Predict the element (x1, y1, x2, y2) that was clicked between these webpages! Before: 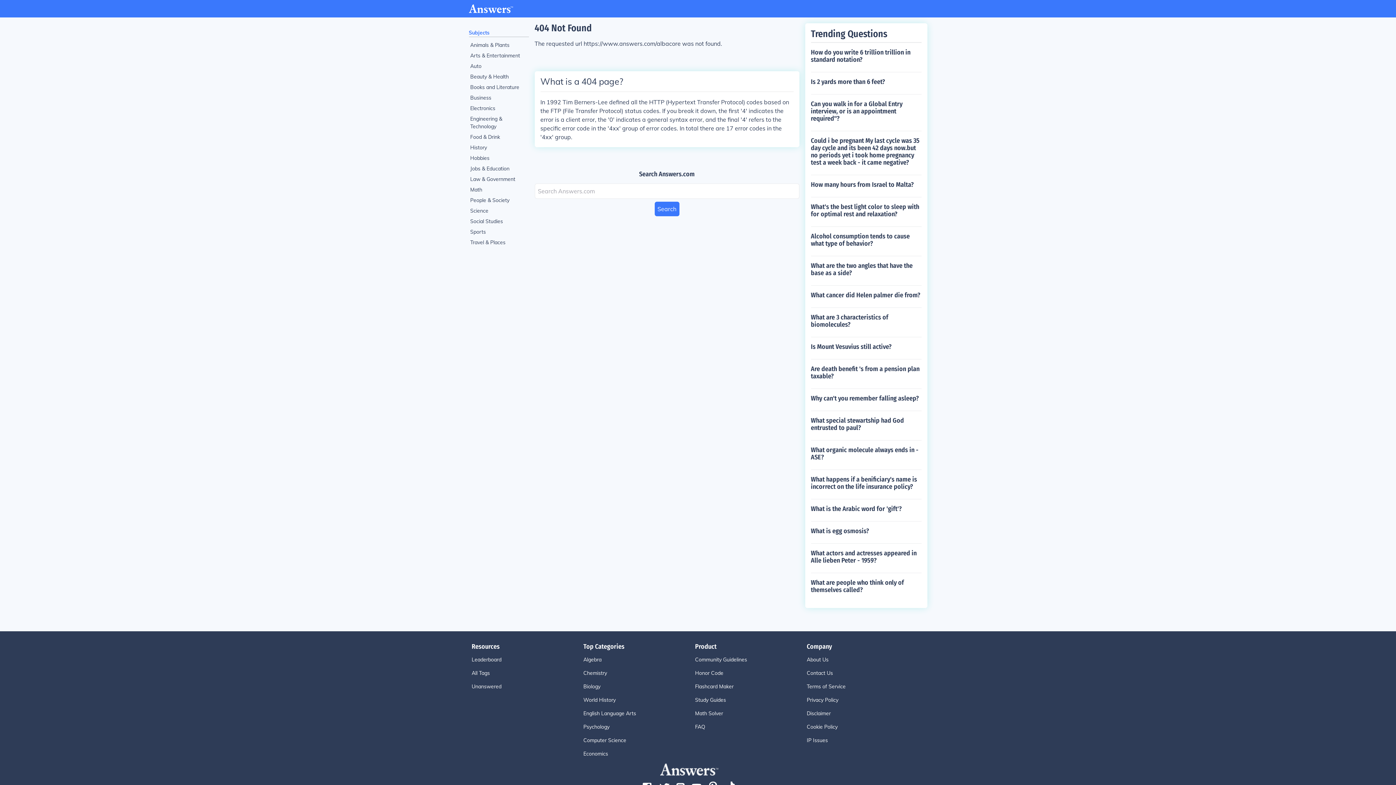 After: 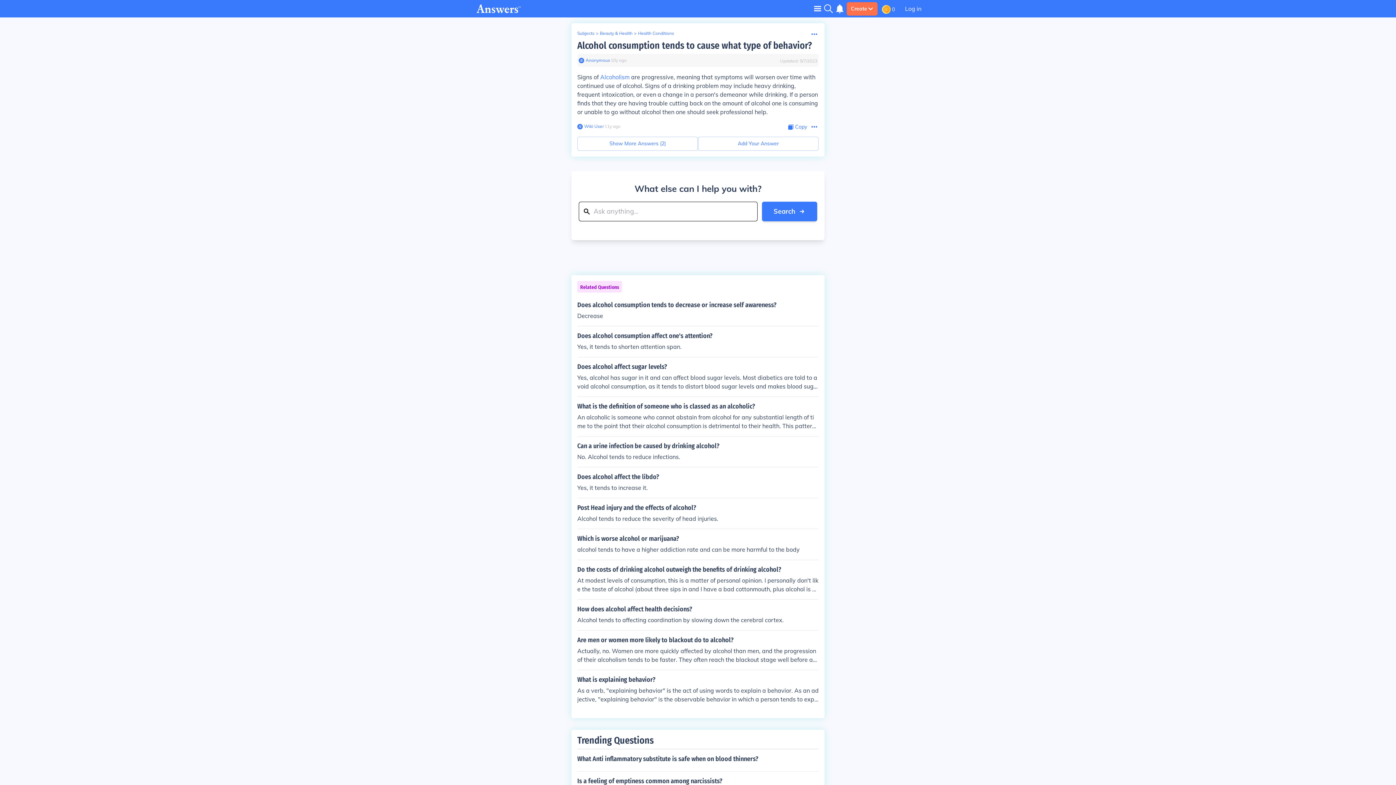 Action: label: Alcohol consumption tends to cause what type of behavior? bbox: (811, 226, 921, 253)